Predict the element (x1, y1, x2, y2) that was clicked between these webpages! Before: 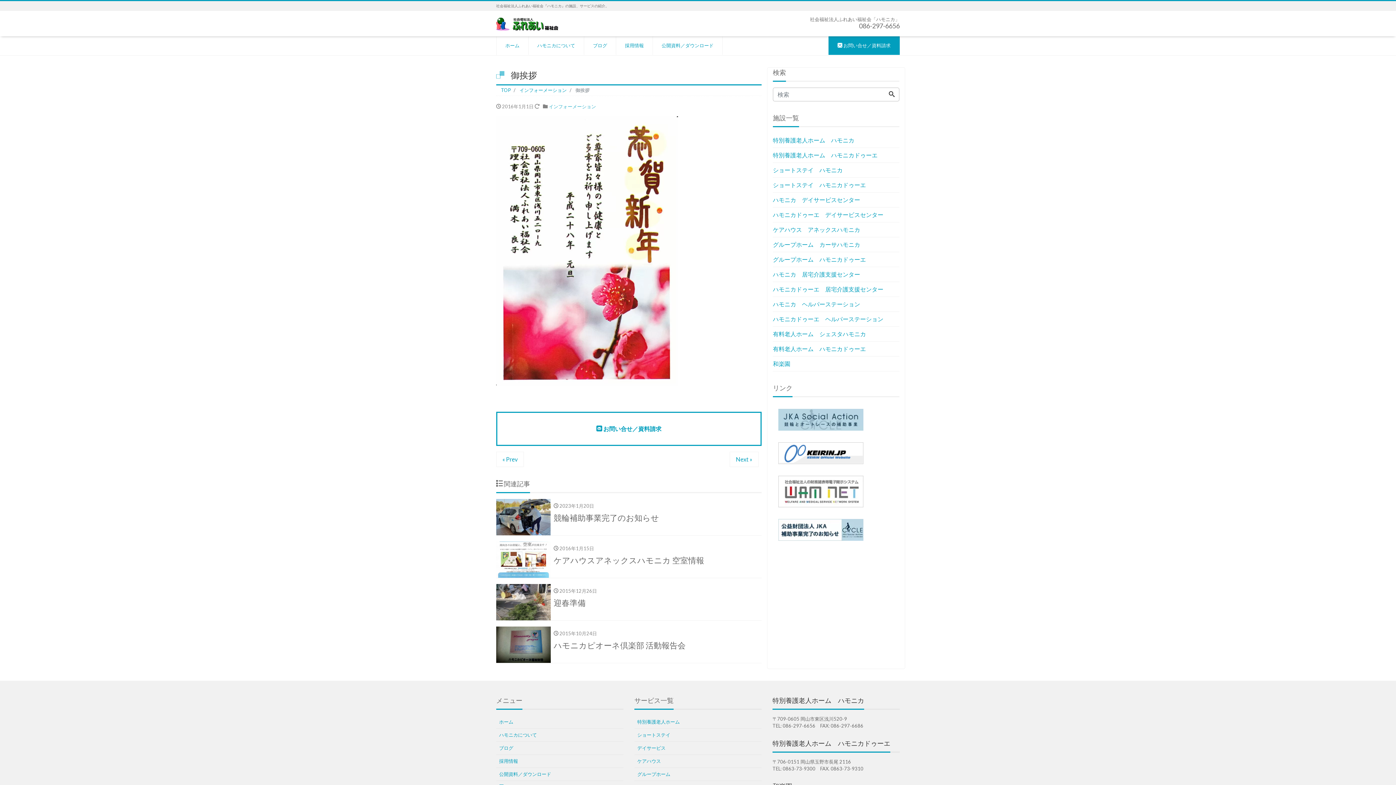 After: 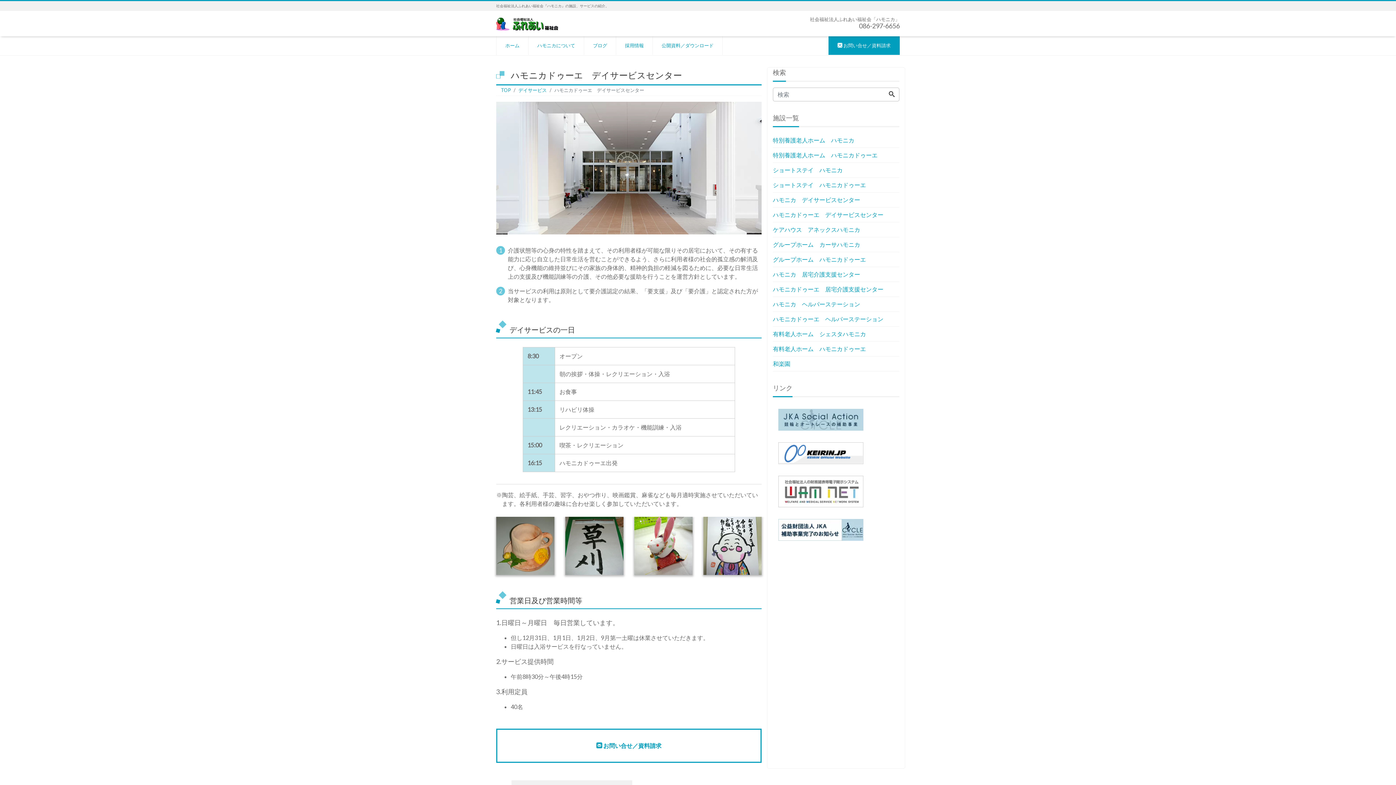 Action: bbox: (773, 207, 883, 222) label: ハモニカドゥーエ　デイサービスセンター